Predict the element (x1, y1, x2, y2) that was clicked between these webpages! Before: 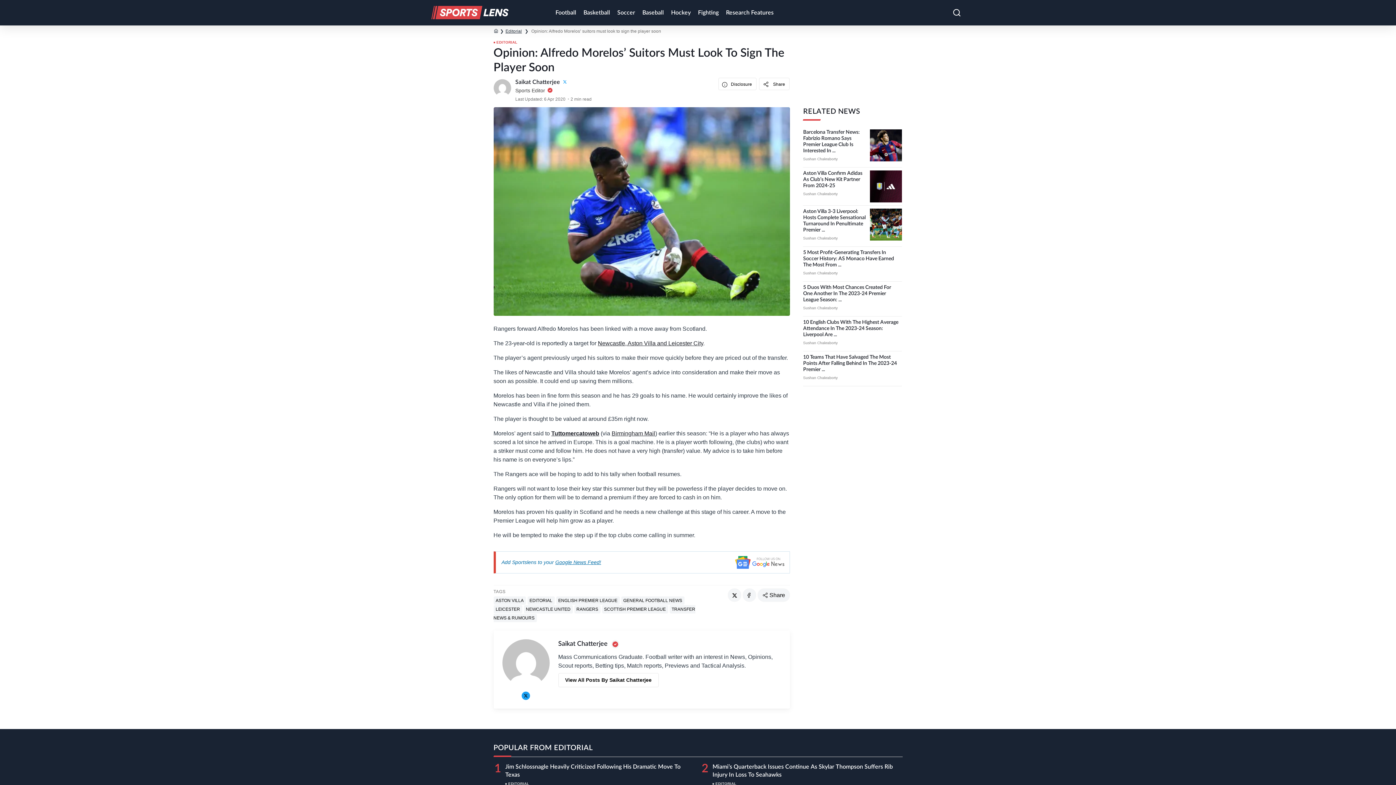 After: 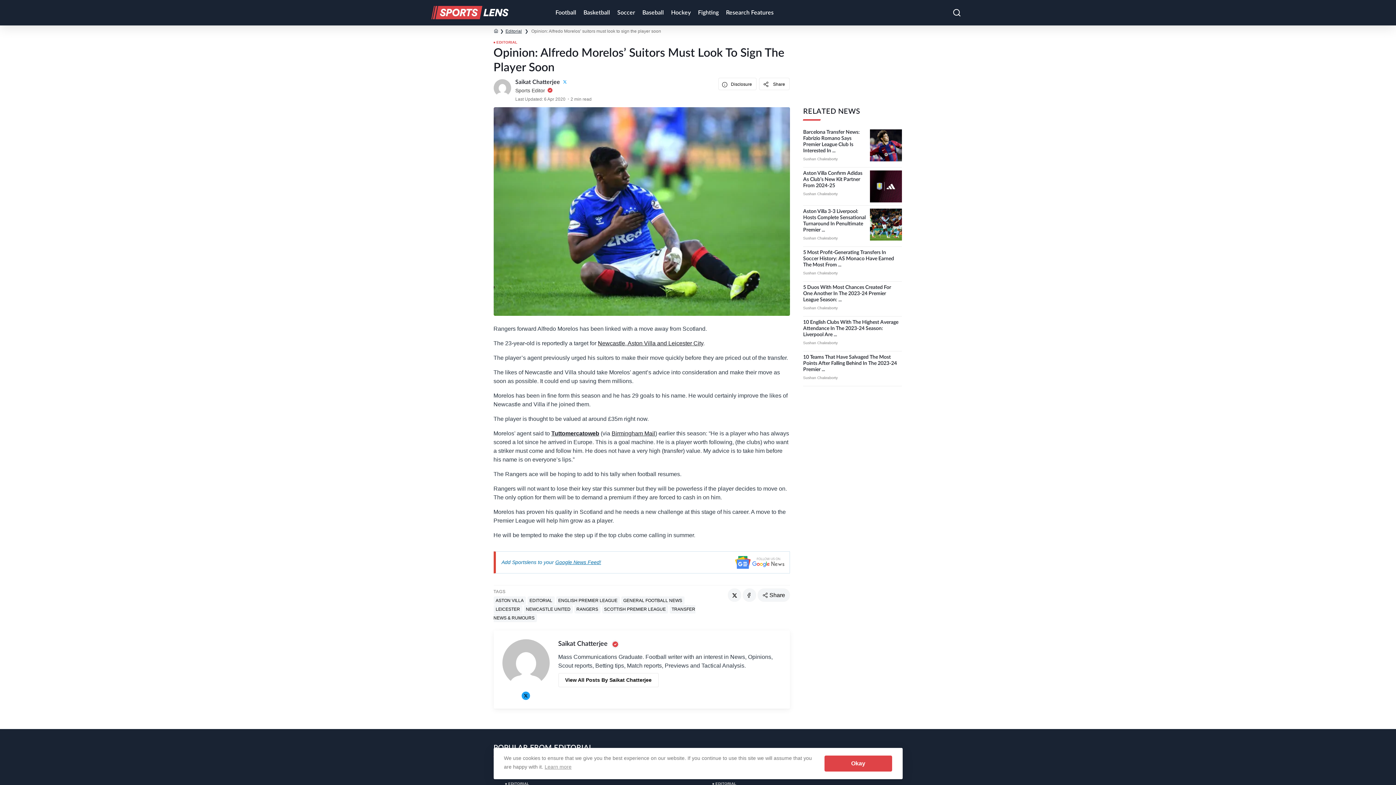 Action: bbox: (521, 691, 530, 700)